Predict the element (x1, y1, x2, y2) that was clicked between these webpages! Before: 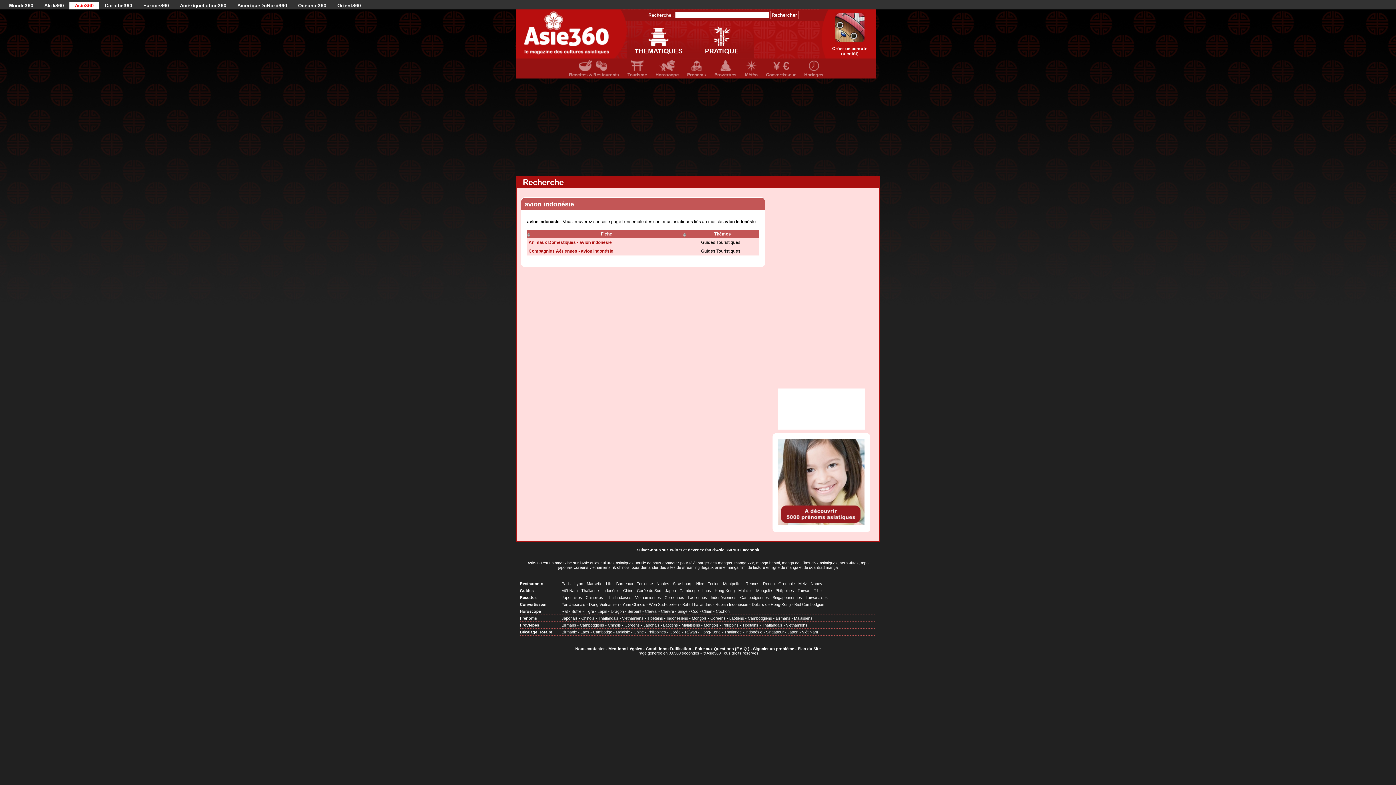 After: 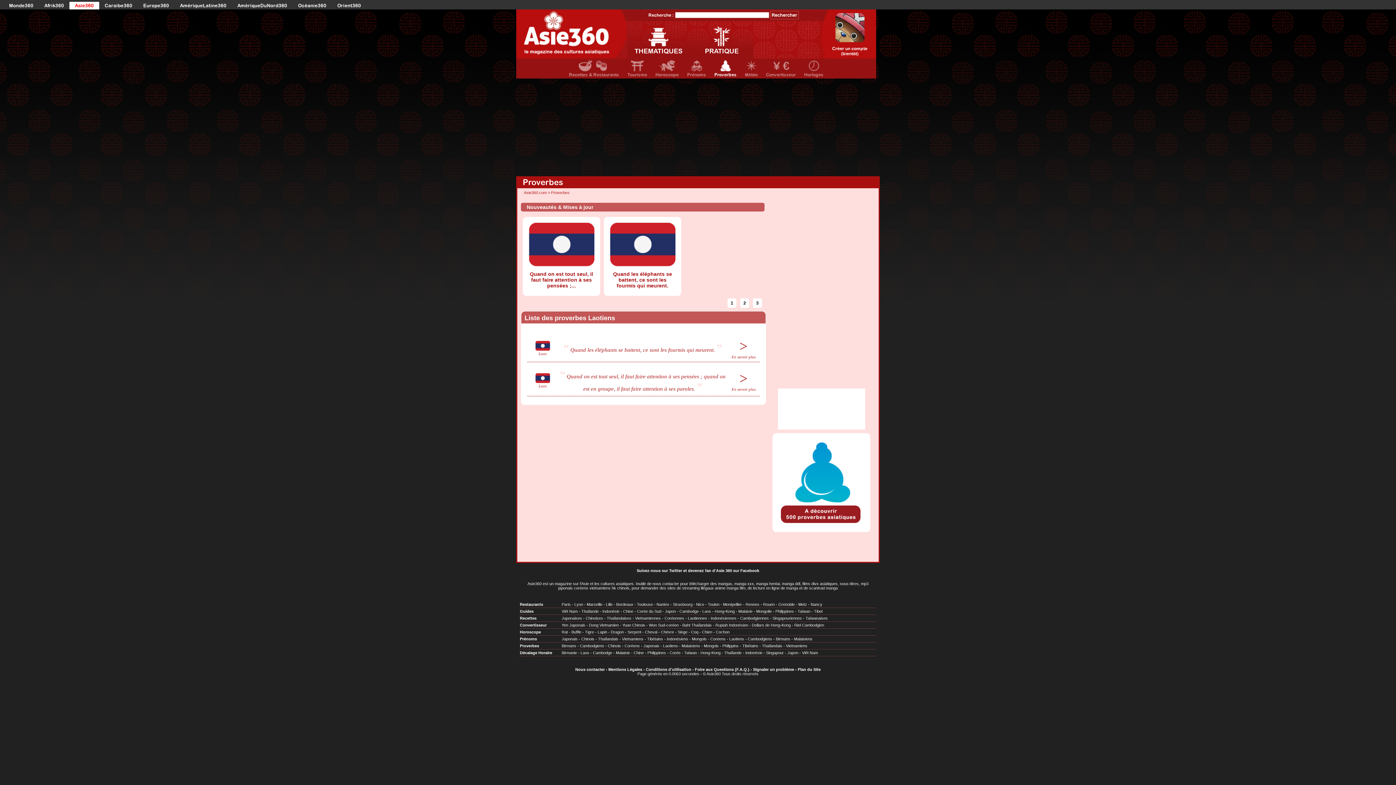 Action: bbox: (663, 623, 678, 627) label: Laotiens